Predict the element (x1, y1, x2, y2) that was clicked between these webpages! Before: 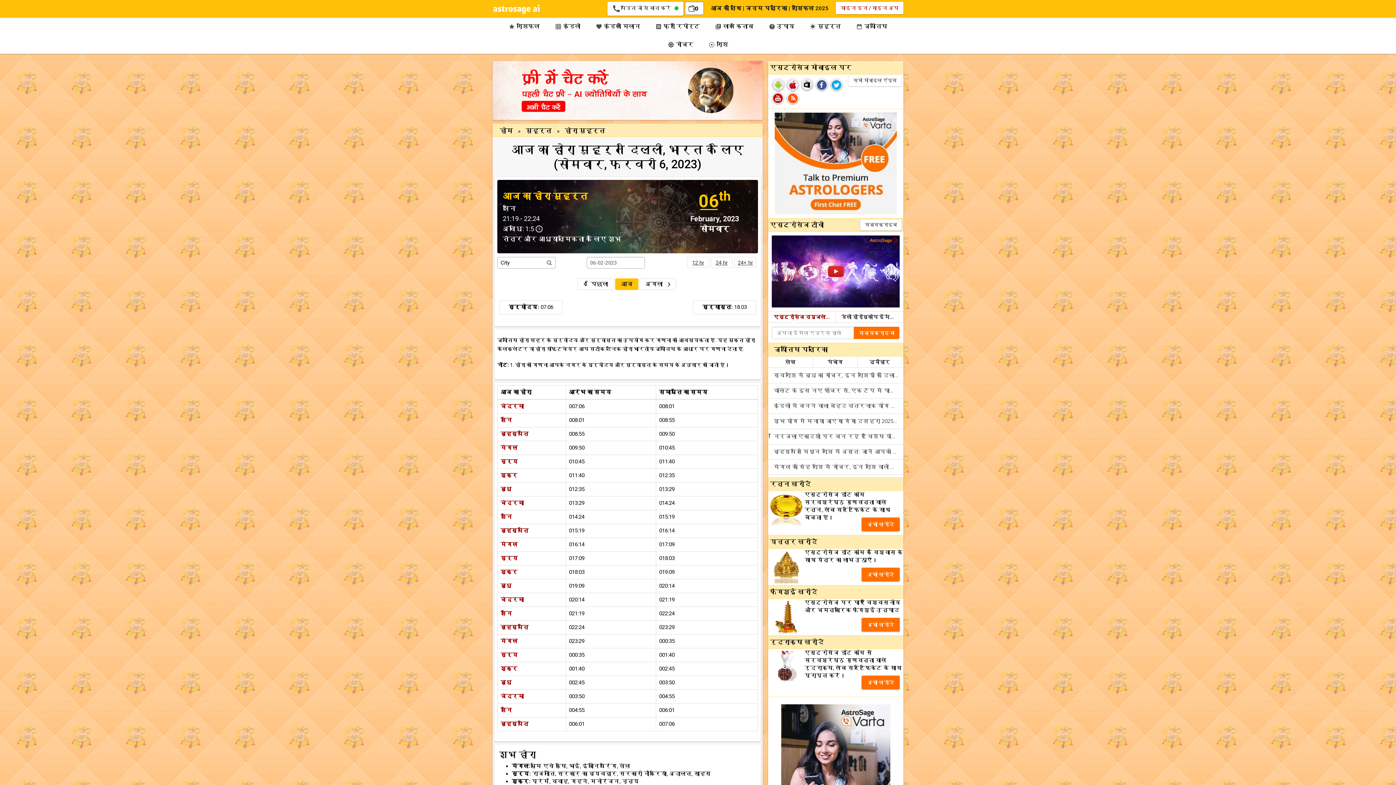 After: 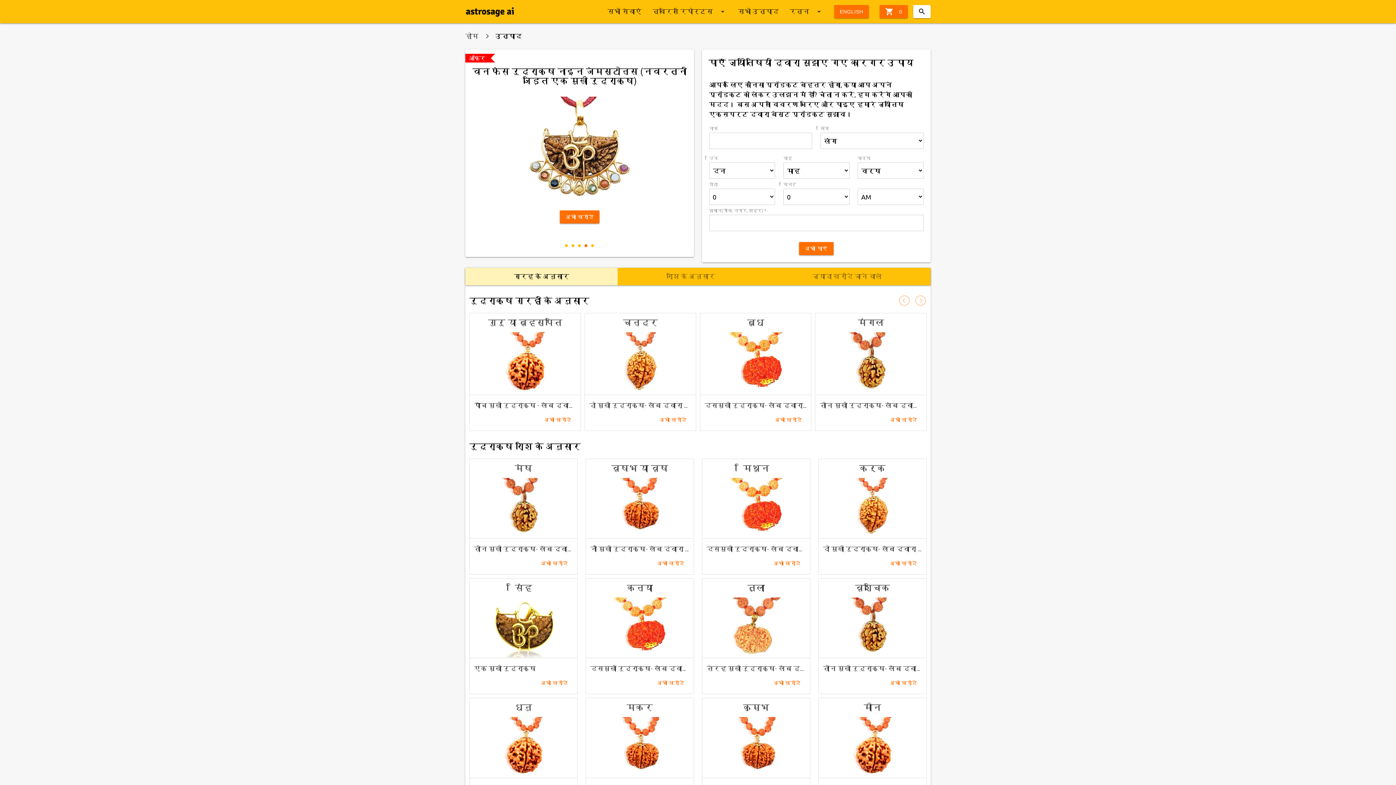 Action: bbox: (768, 663, 804, 670)